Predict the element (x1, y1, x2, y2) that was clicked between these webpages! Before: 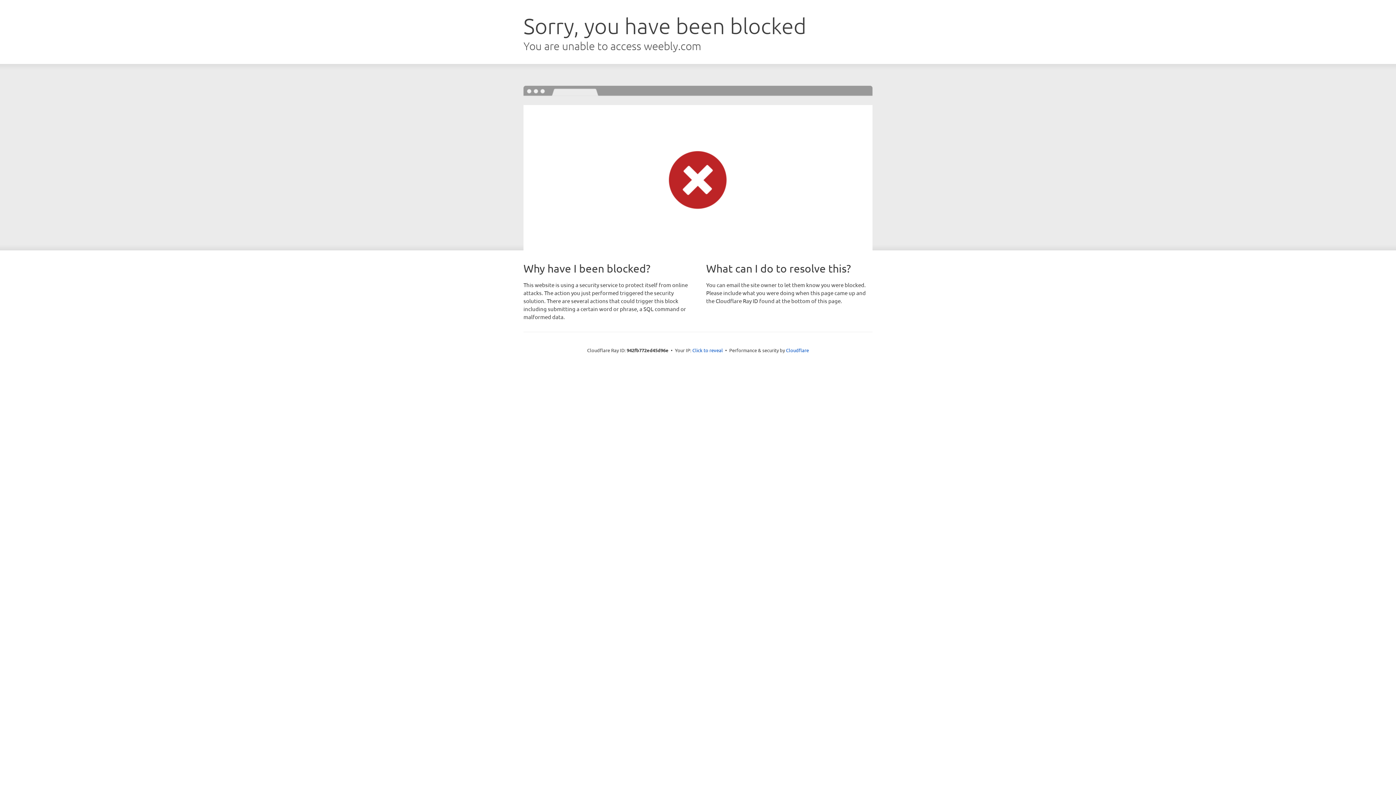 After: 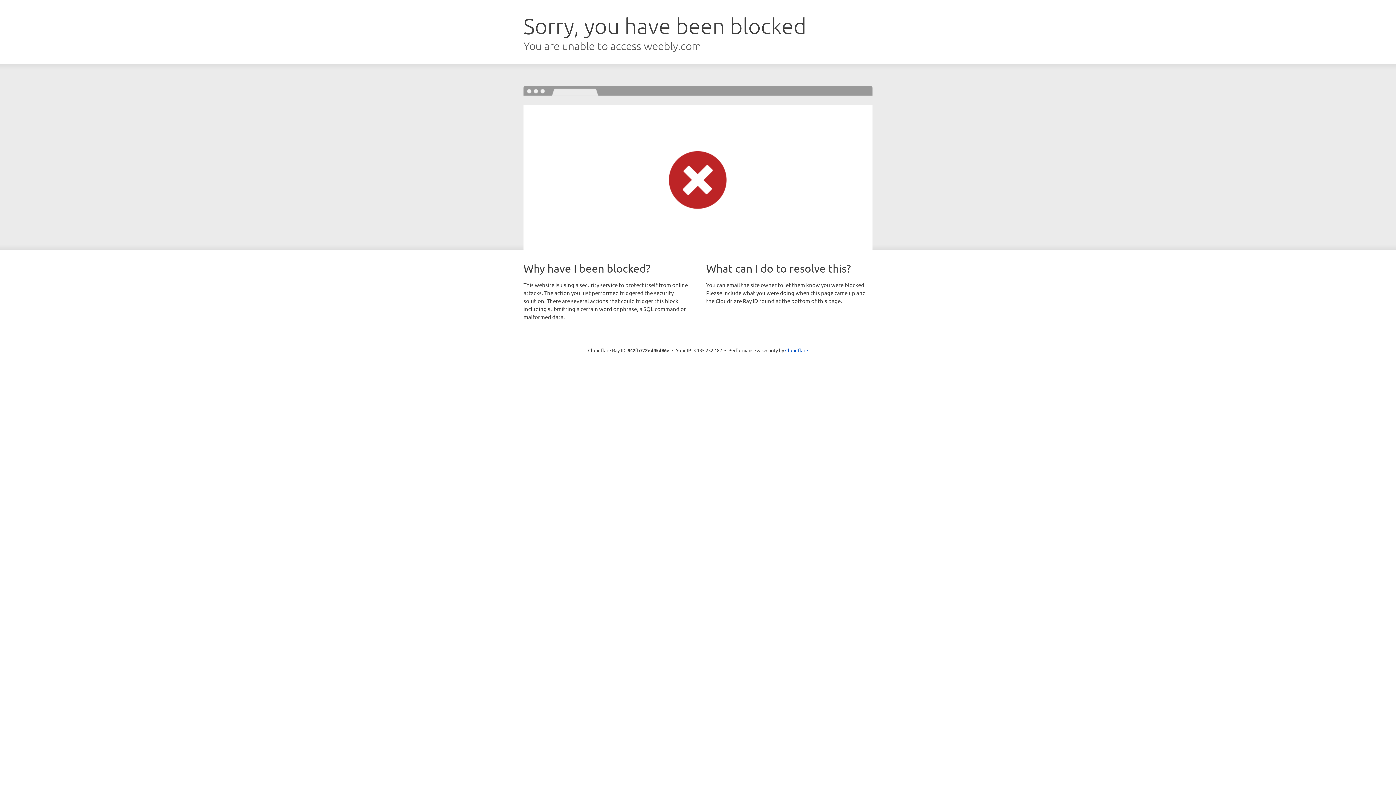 Action: label: Click to reveal bbox: (692, 346, 723, 353)